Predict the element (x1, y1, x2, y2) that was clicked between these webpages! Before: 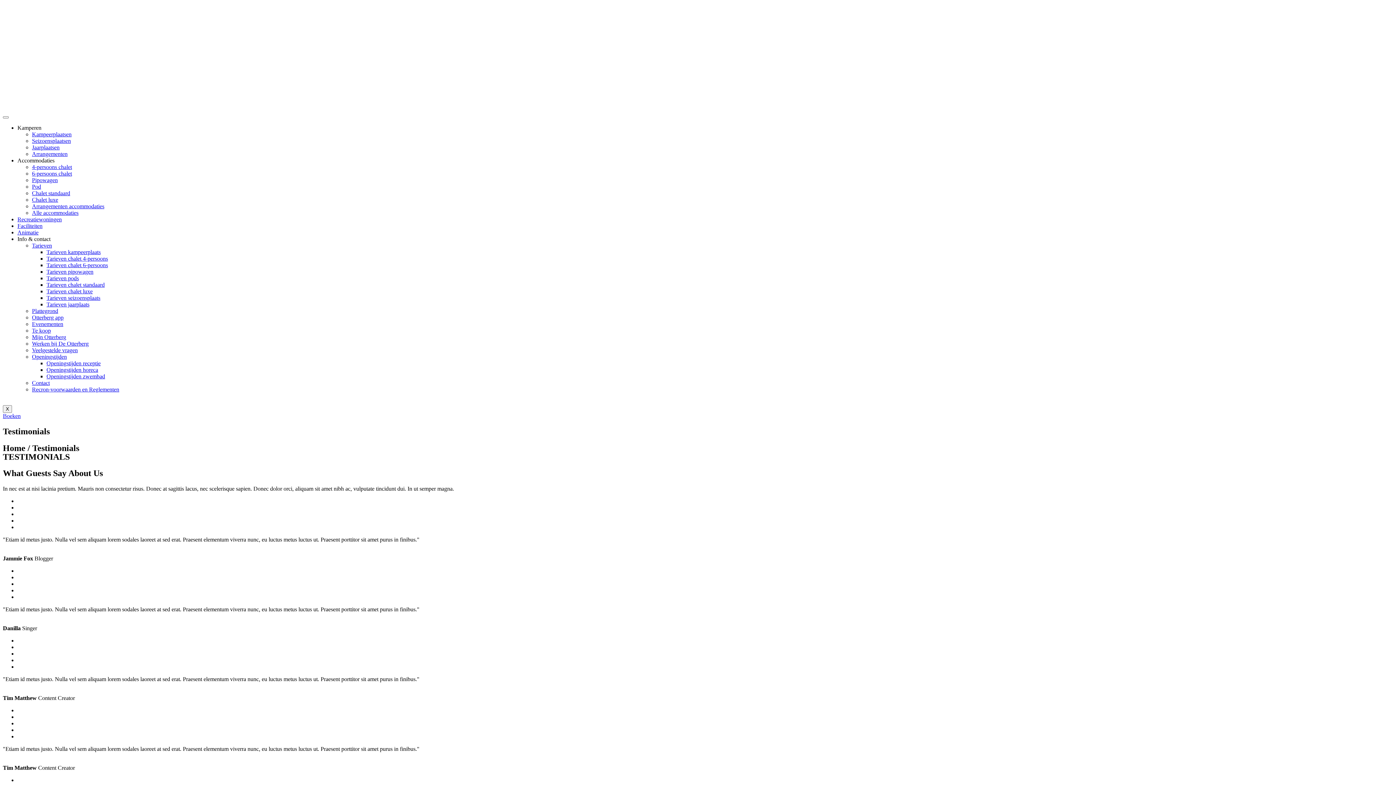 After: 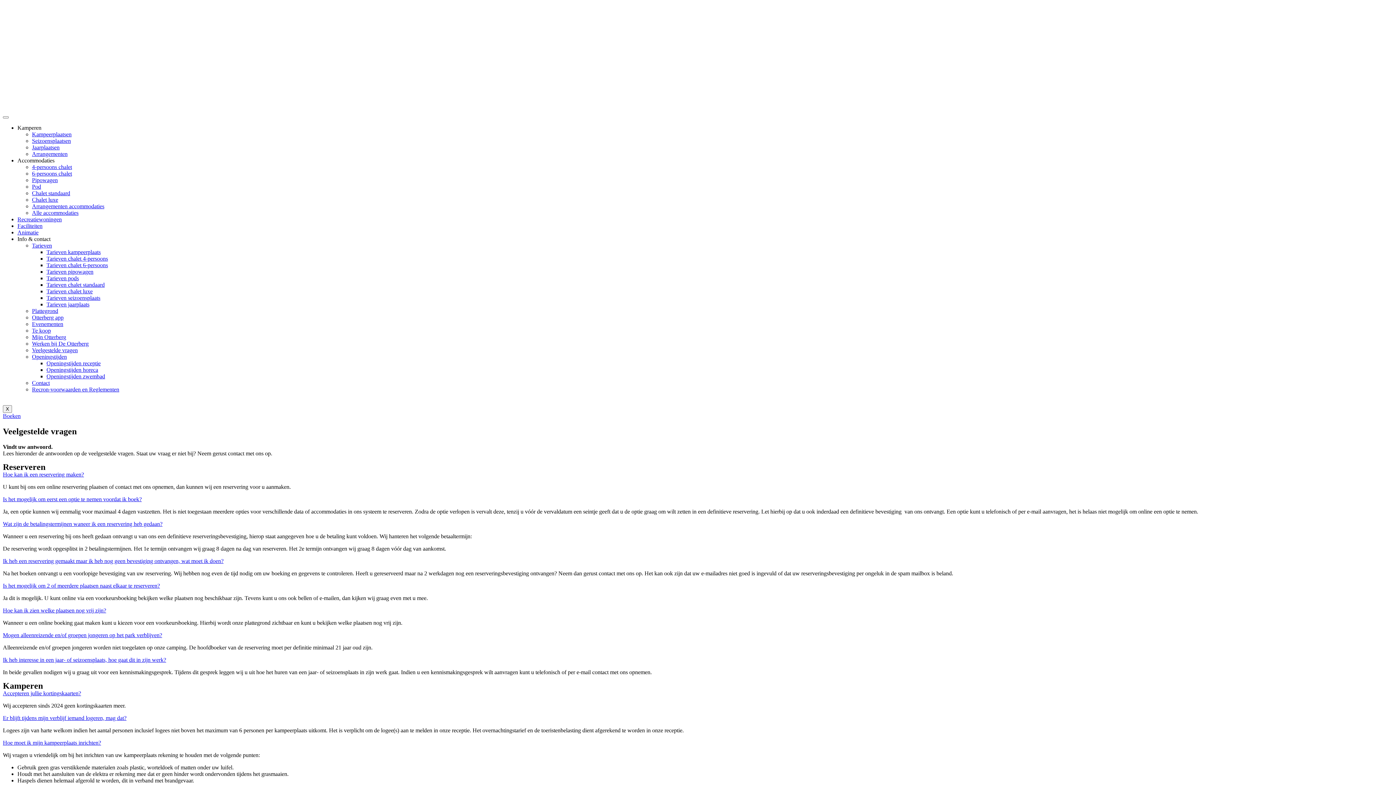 Action: bbox: (32, 347, 77, 353) label: Veelgestelde vragen